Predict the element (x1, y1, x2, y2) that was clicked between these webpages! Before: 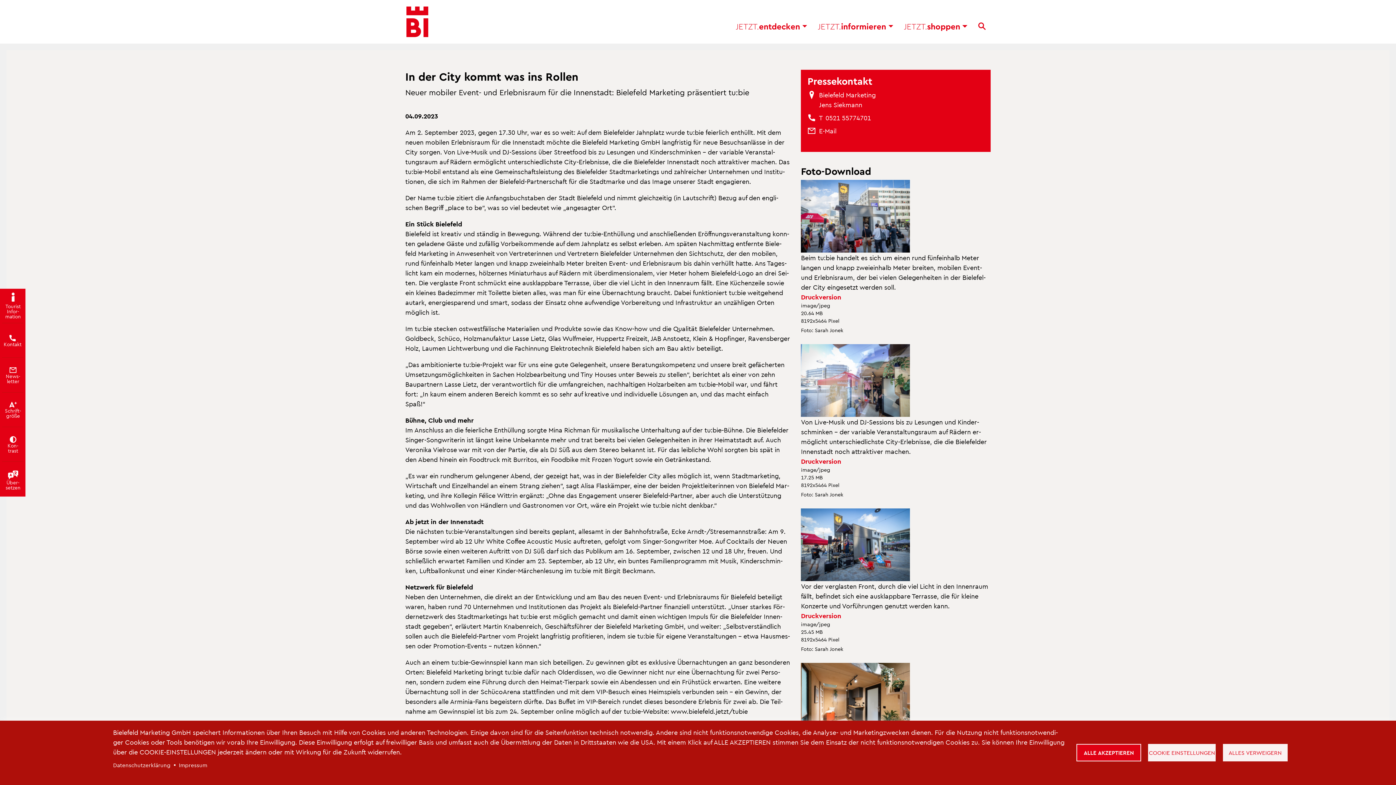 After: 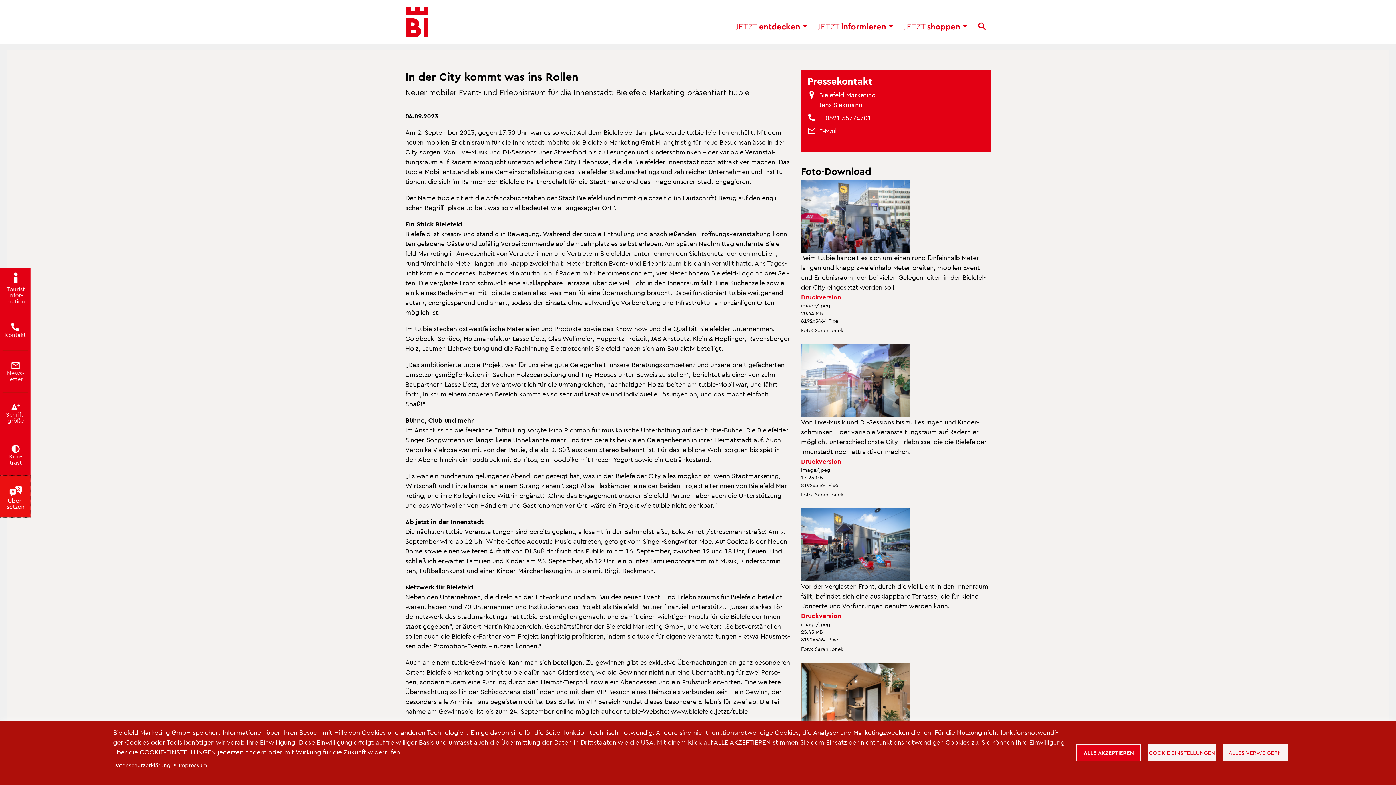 Action: bbox: (0, 462, 25, 496) label: Über­set­zen